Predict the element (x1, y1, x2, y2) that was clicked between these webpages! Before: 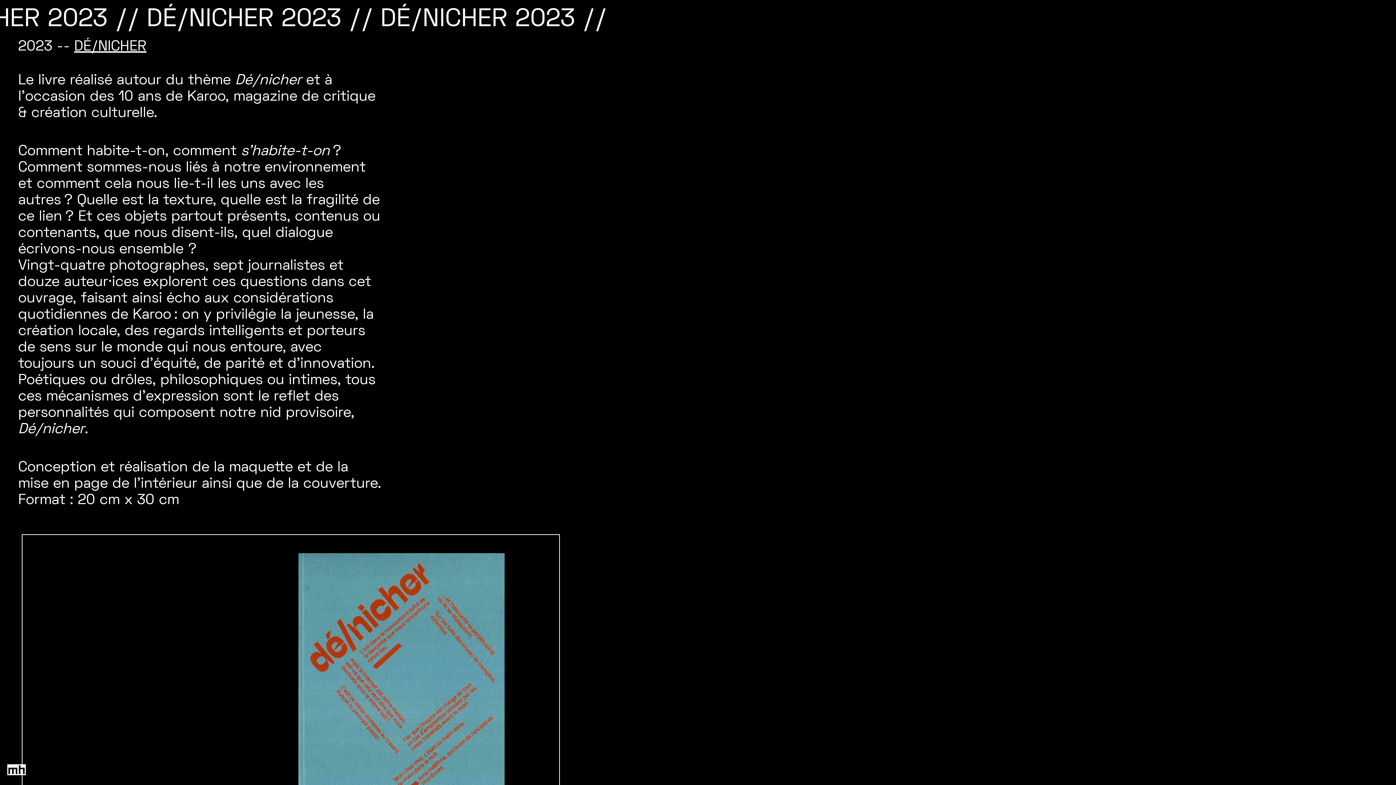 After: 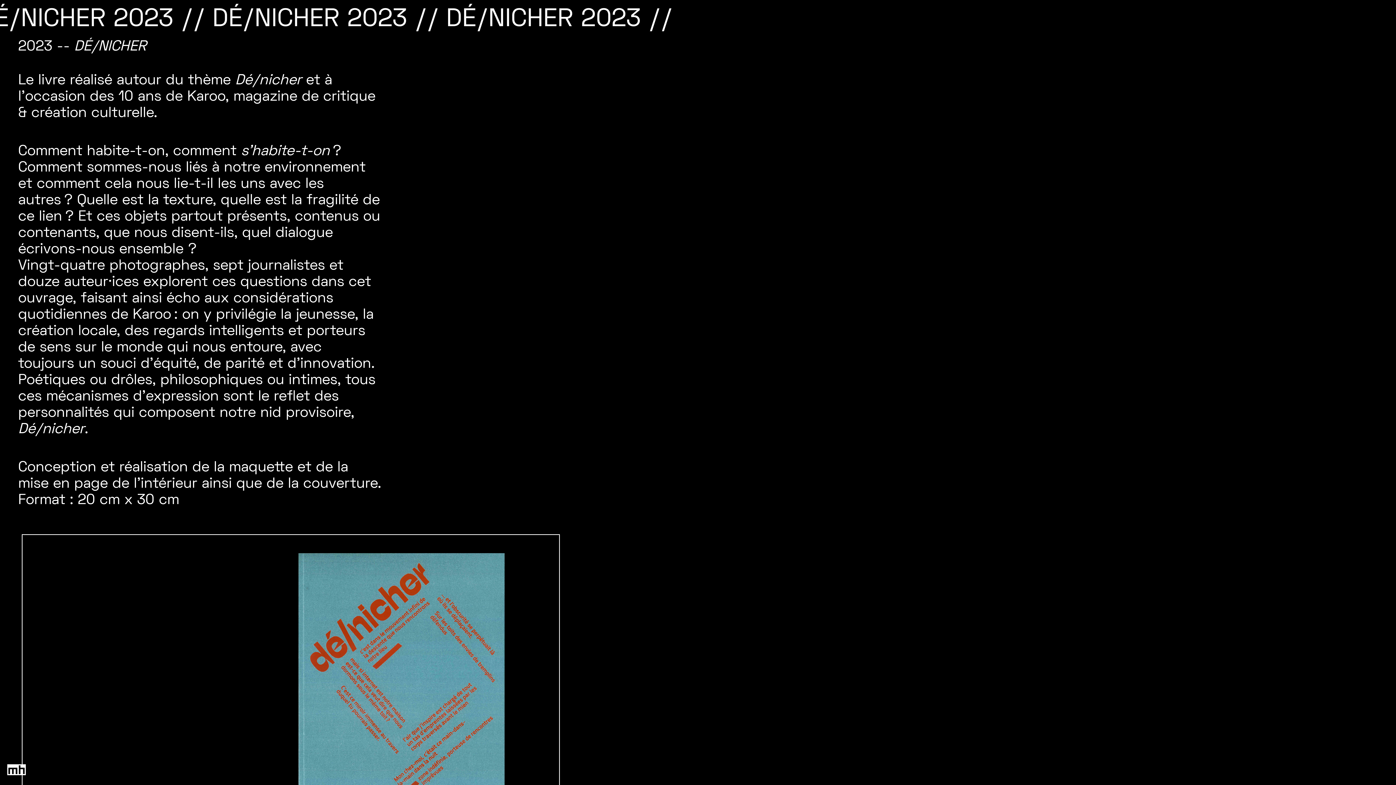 Action: label: DÉ/NICHER bbox: (74, 40, 146, 53)